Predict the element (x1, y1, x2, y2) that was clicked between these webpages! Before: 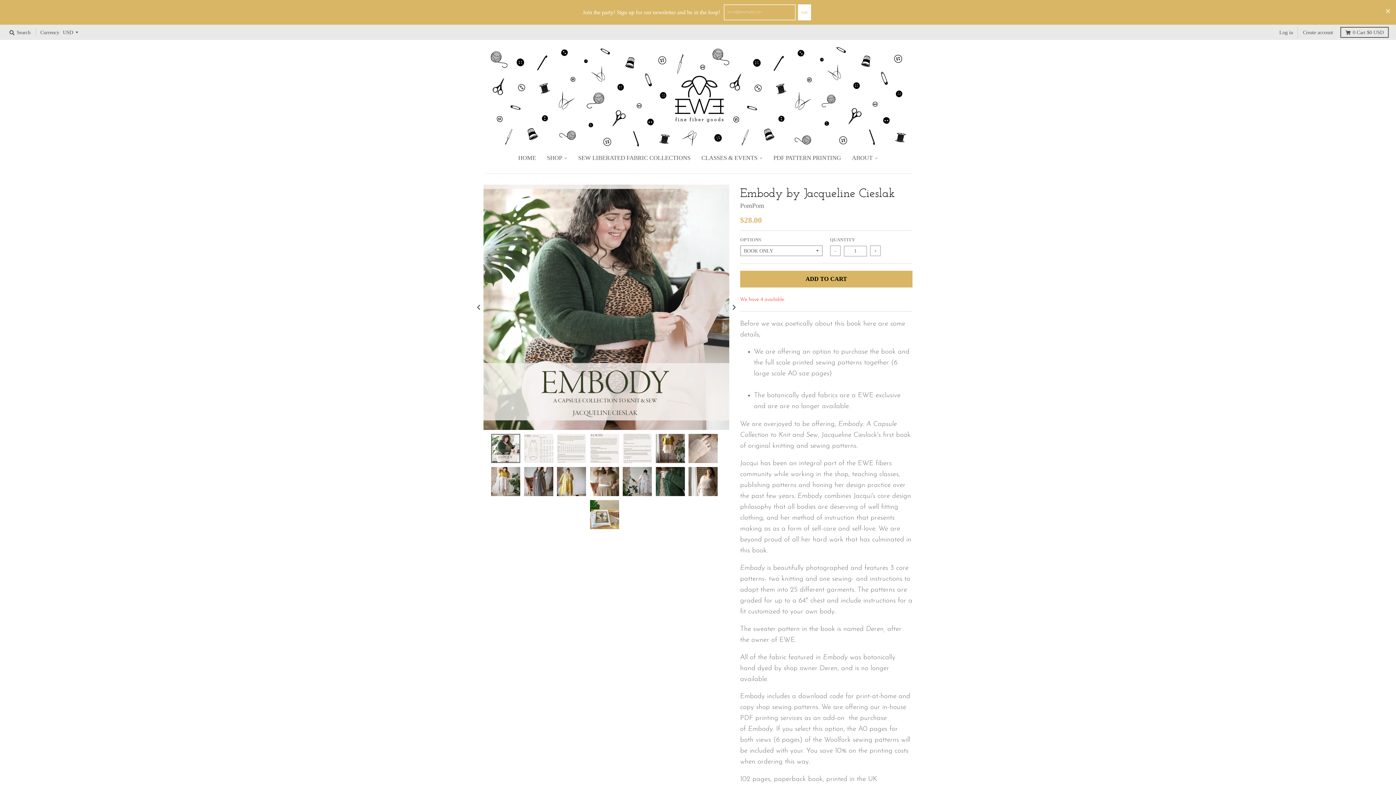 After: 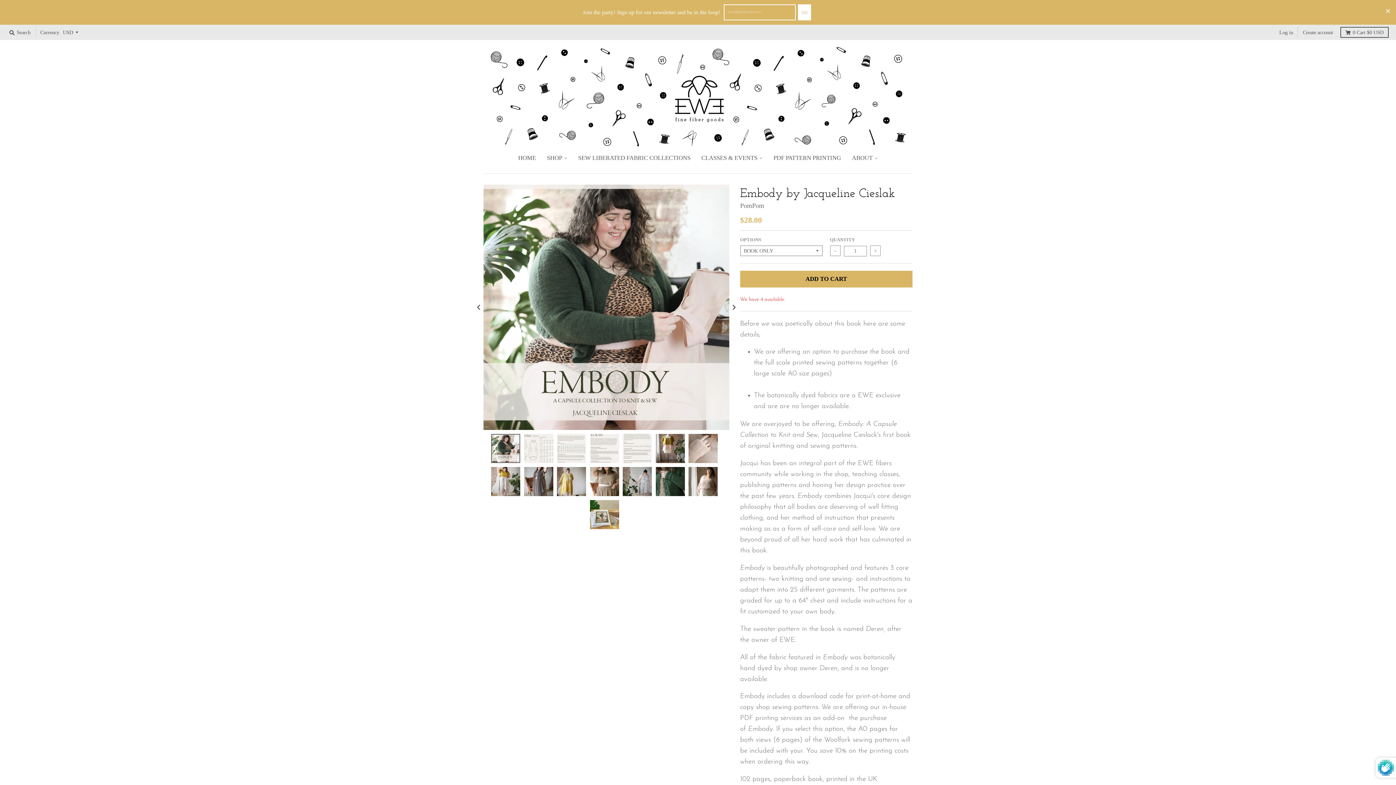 Action: bbox: (798, 4, 811, 20) label: GO